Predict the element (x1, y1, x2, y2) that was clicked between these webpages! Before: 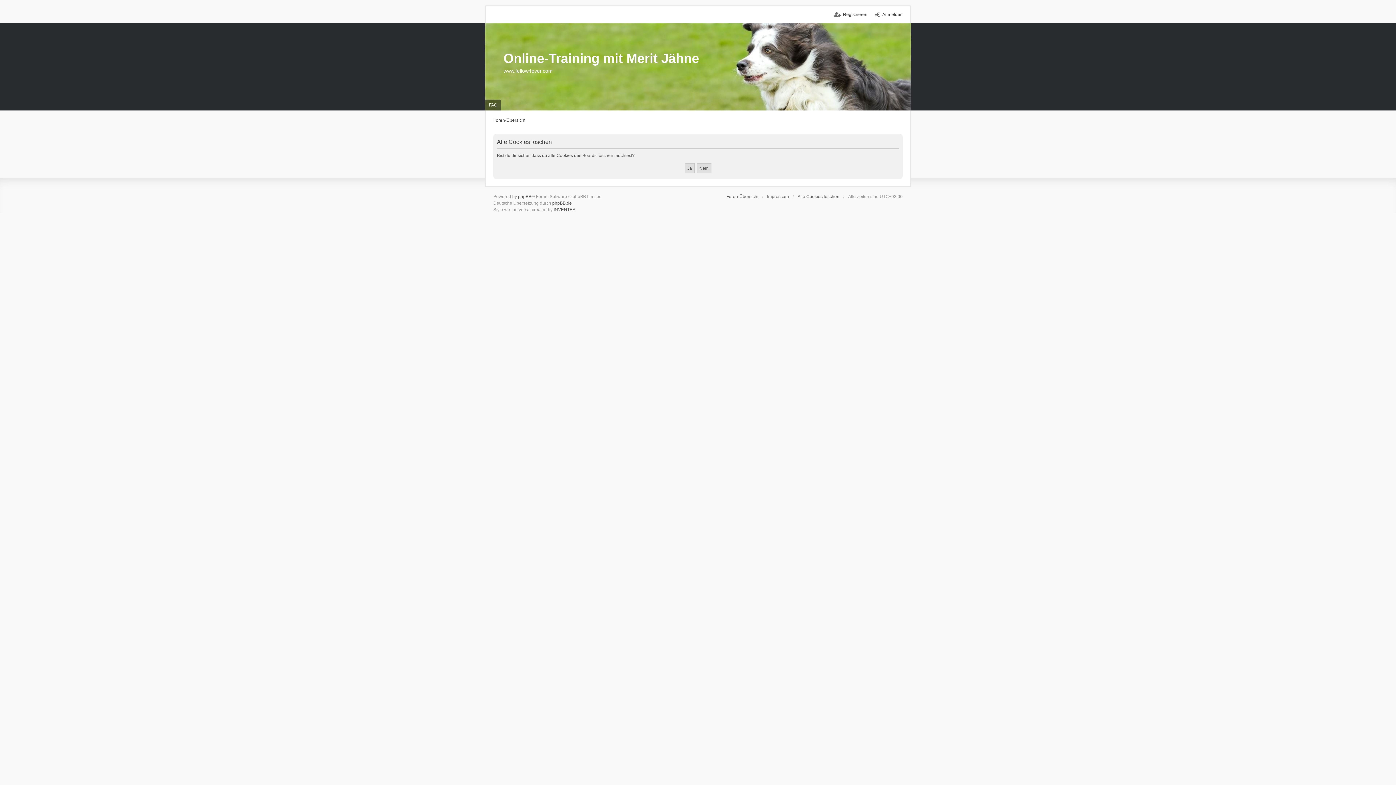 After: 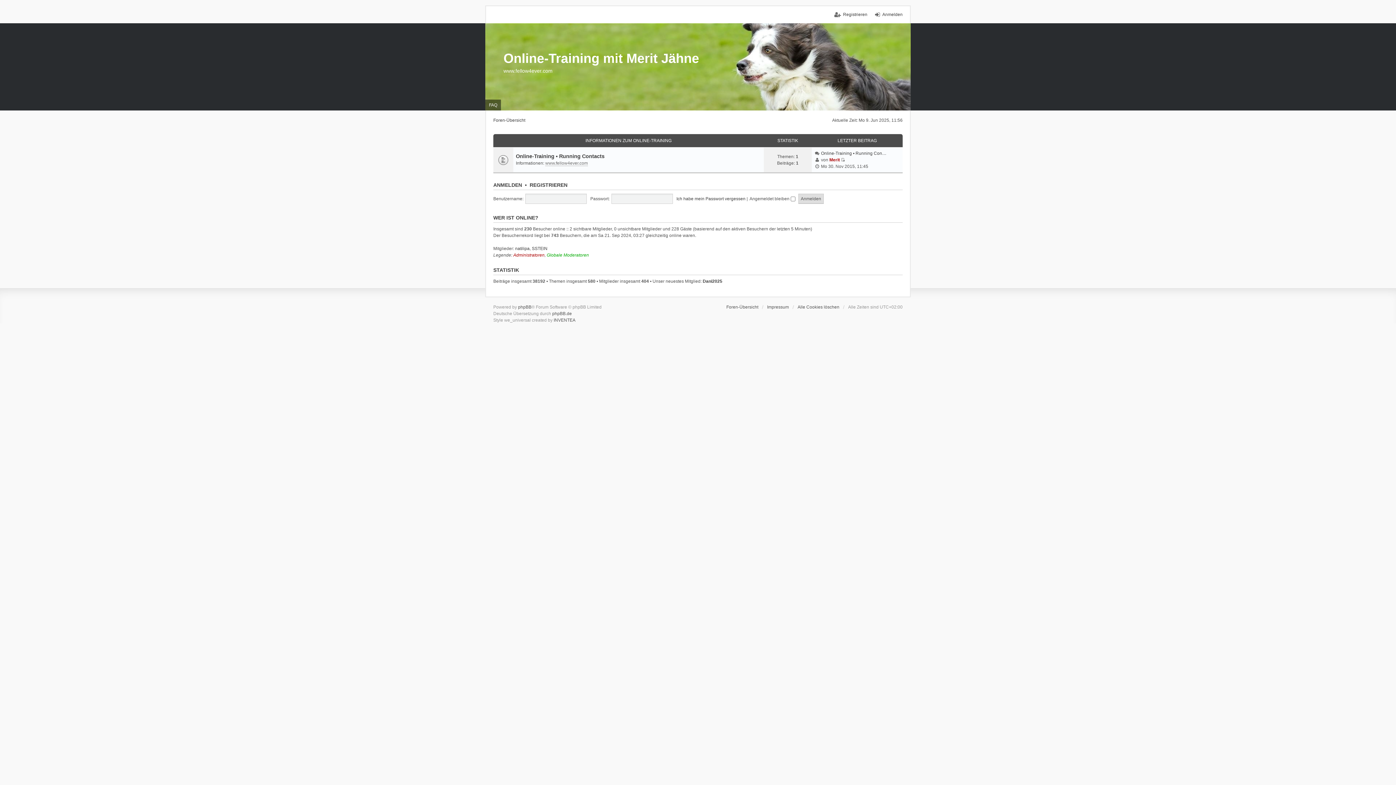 Action: bbox: (503, 50, 699, 65) label: Online-Training mit Merit Jähne